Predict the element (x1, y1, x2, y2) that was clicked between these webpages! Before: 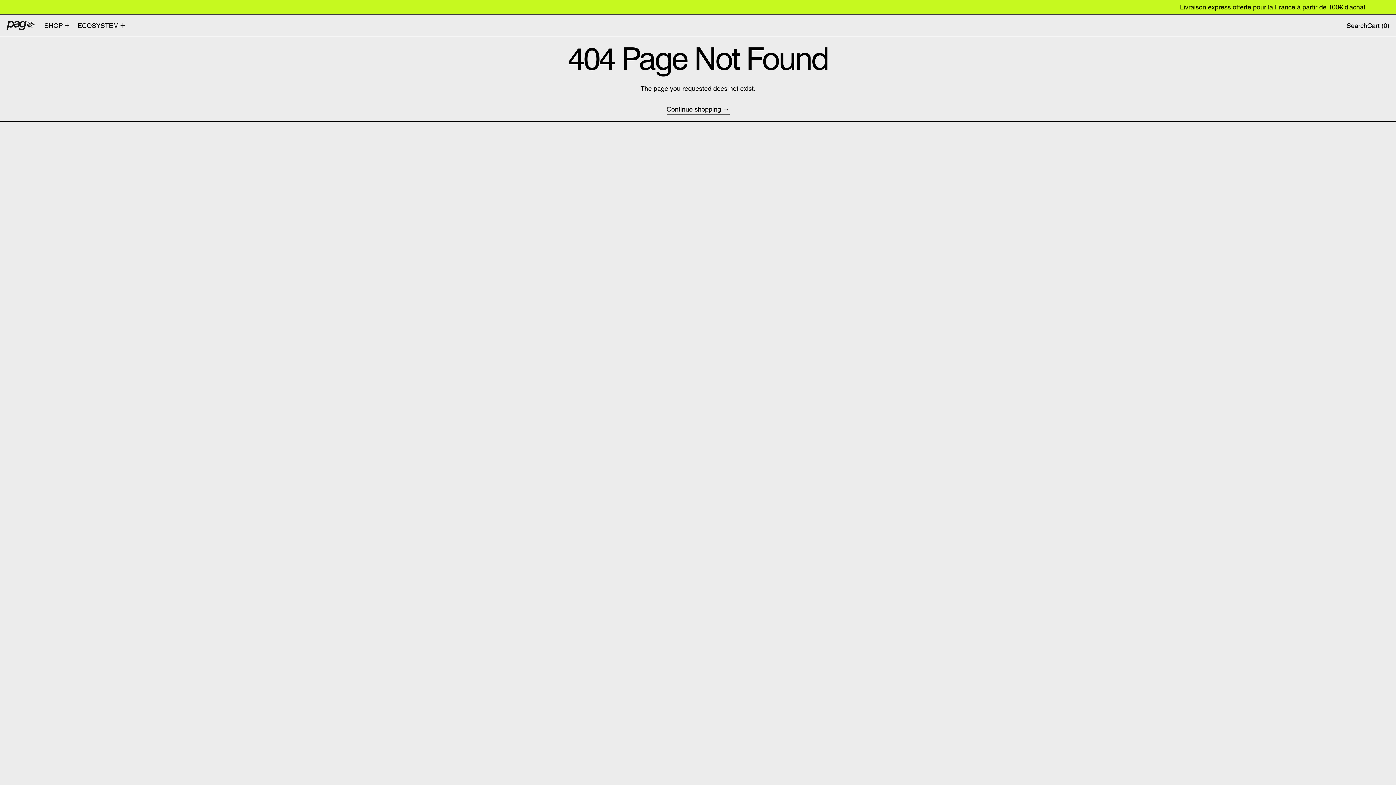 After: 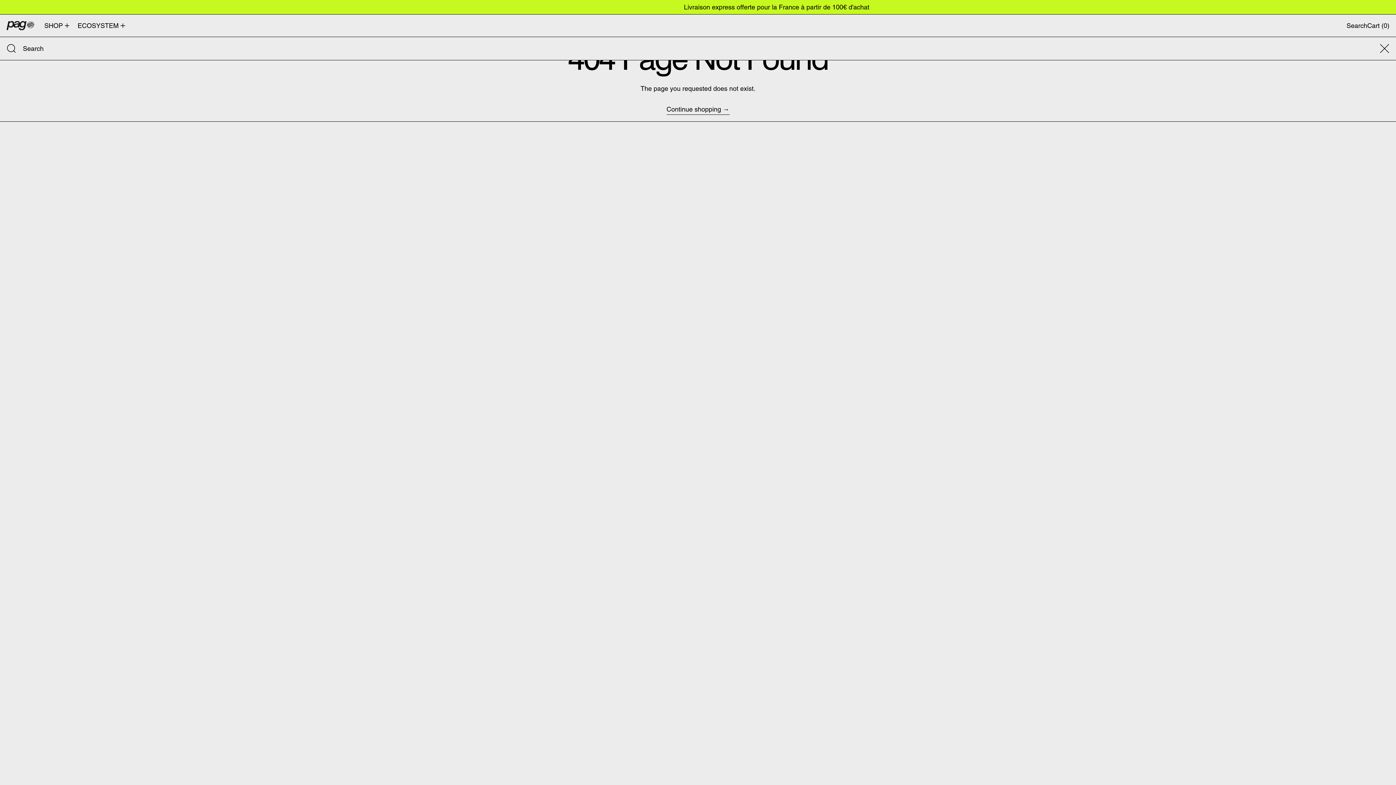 Action: label: Search bbox: (1346, 14, 1367, 36)